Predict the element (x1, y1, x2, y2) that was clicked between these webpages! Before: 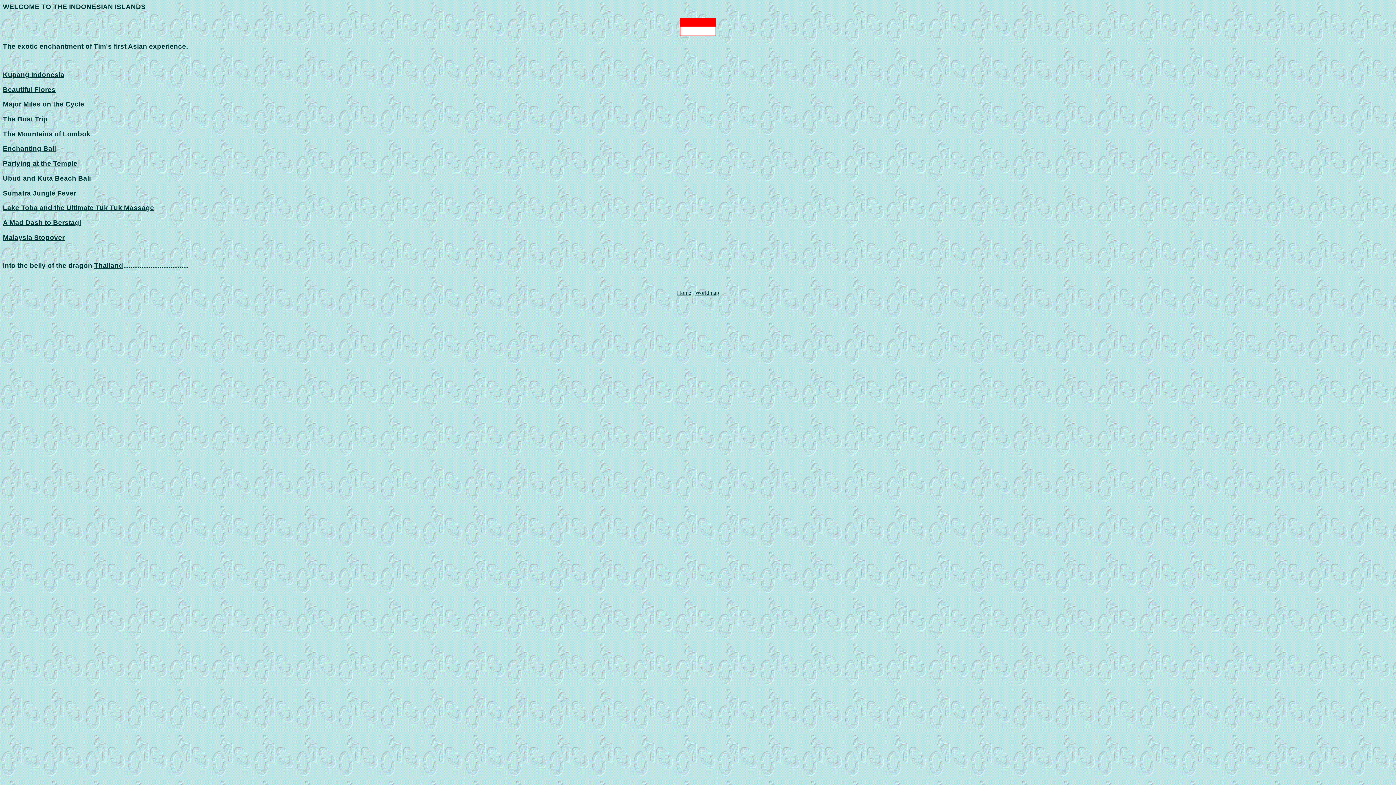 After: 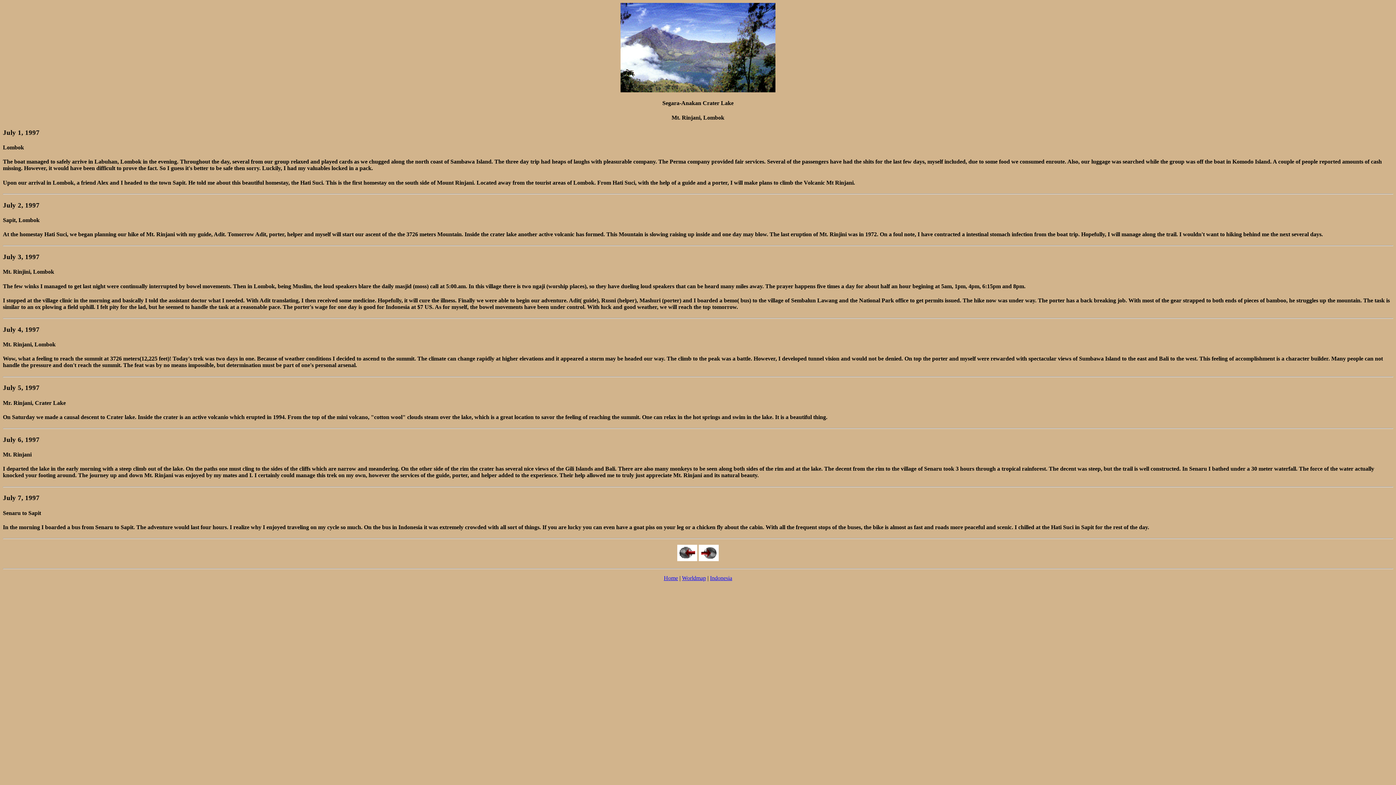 Action: bbox: (2, 130, 90, 137) label: The Mountains of Lombok